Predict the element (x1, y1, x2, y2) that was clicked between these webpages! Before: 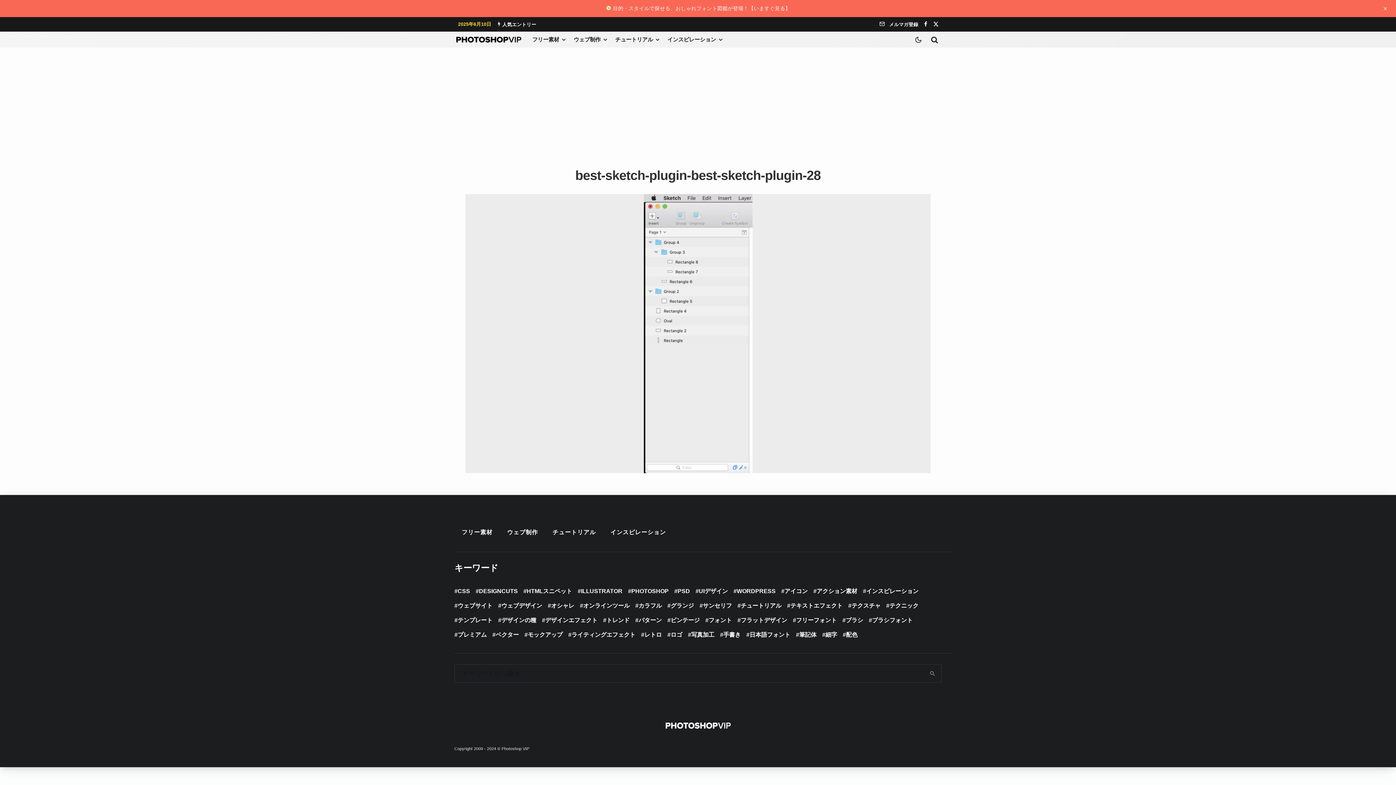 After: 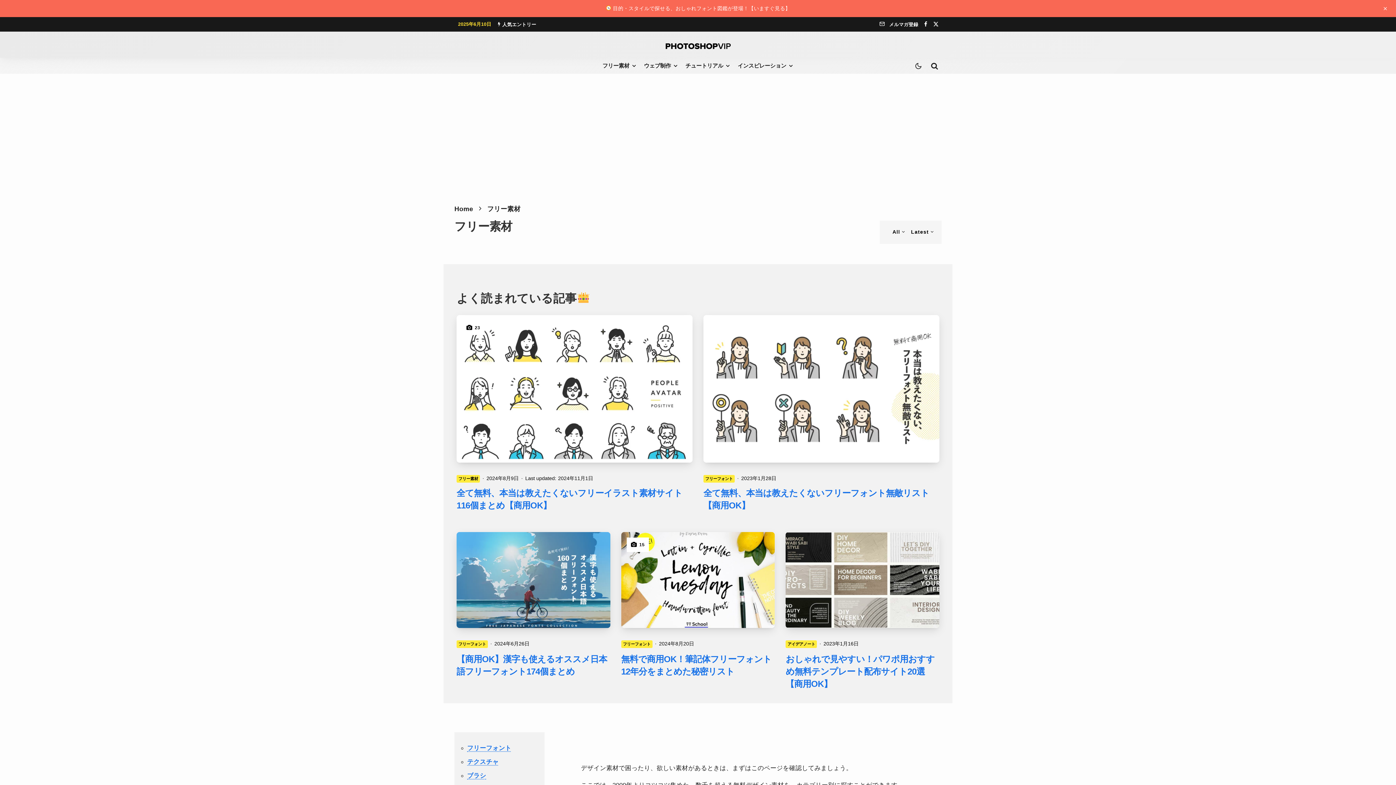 Action: label: フリー素材 bbox: (528, 31, 570, 47)